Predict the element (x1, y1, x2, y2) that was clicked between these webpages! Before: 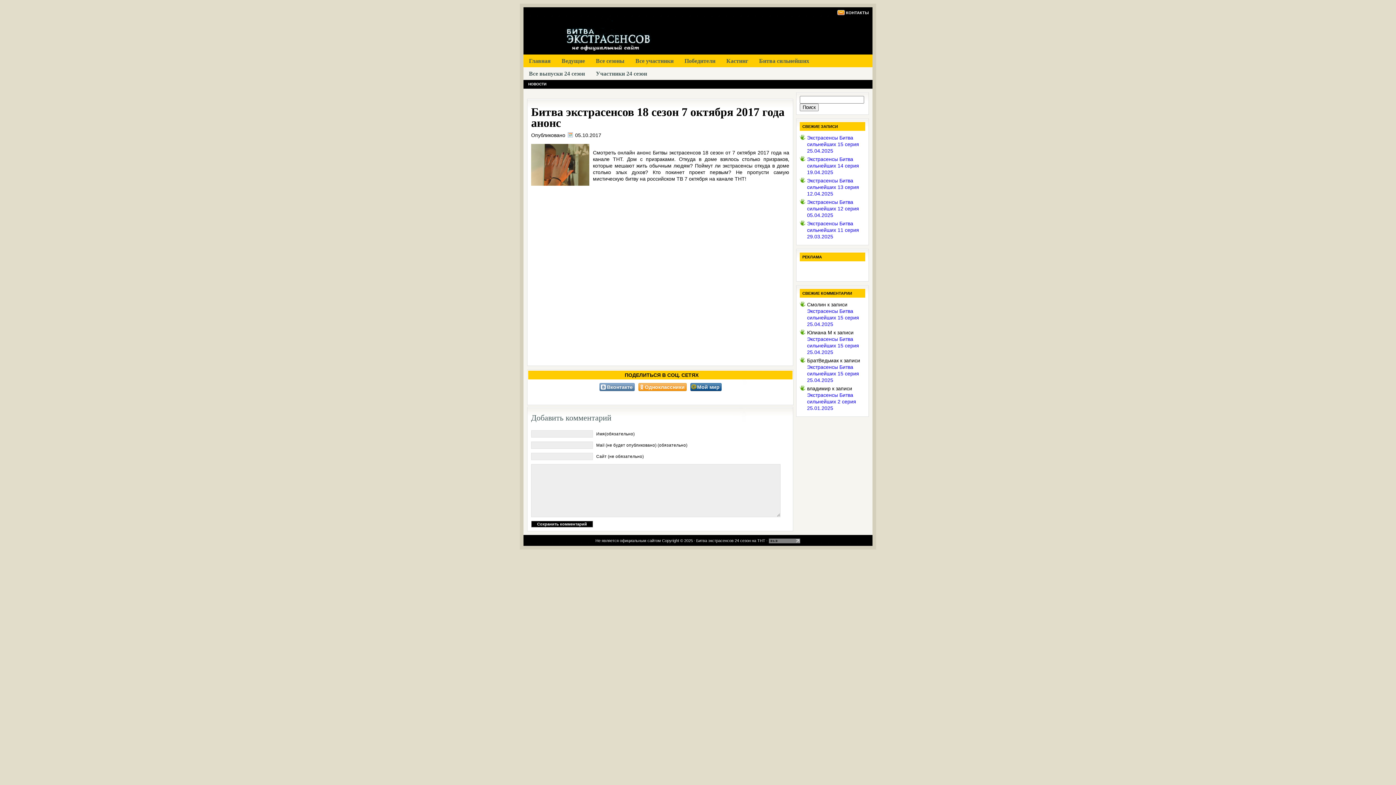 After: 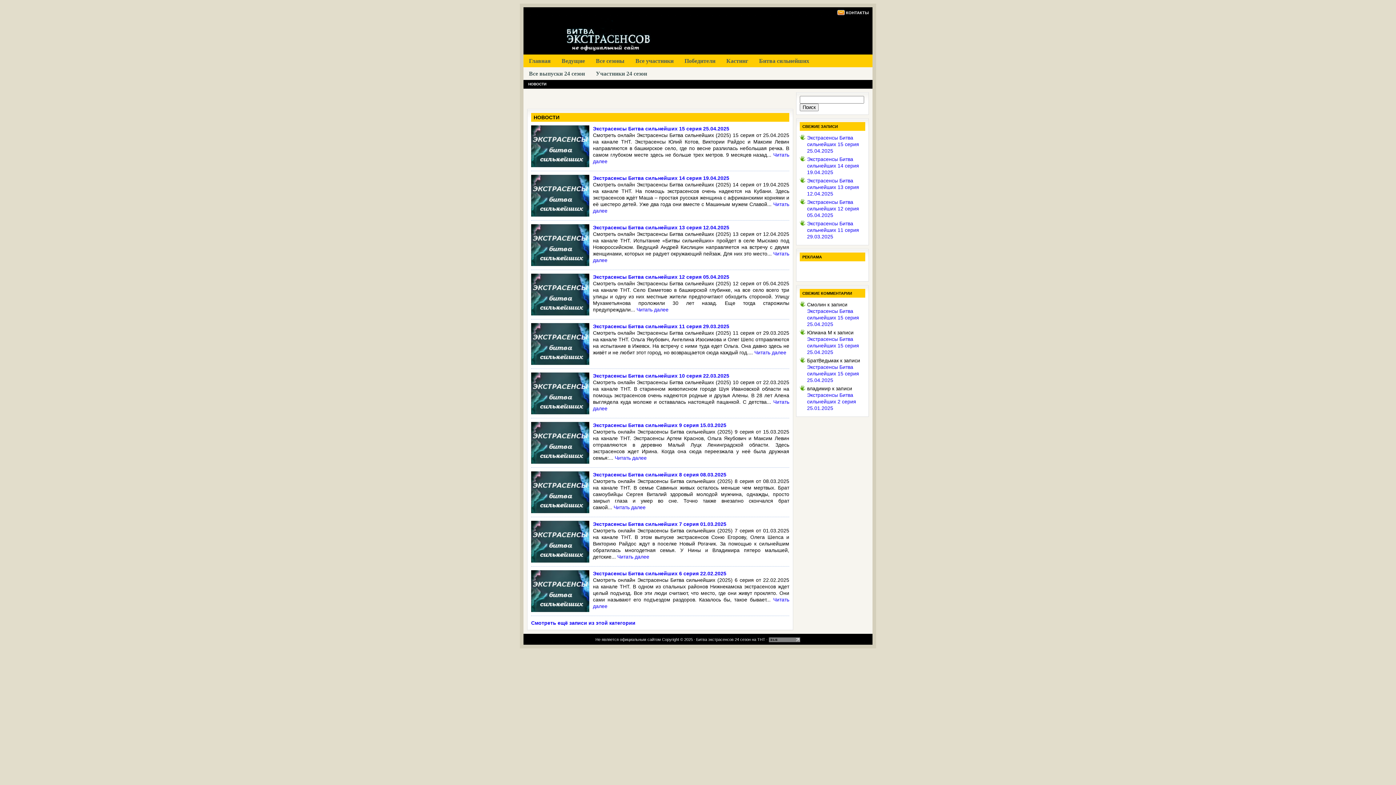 Action: bbox: (547, 32, 667, 38)